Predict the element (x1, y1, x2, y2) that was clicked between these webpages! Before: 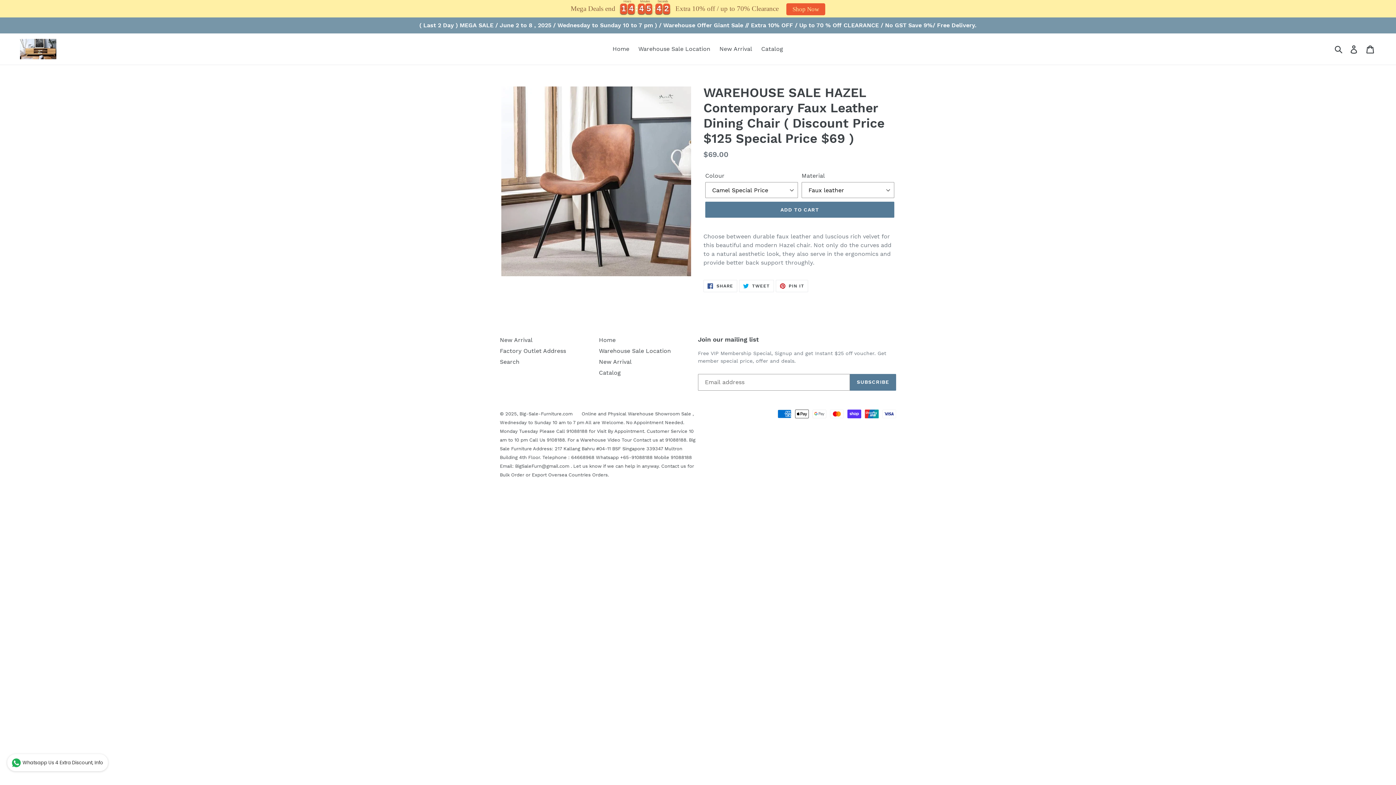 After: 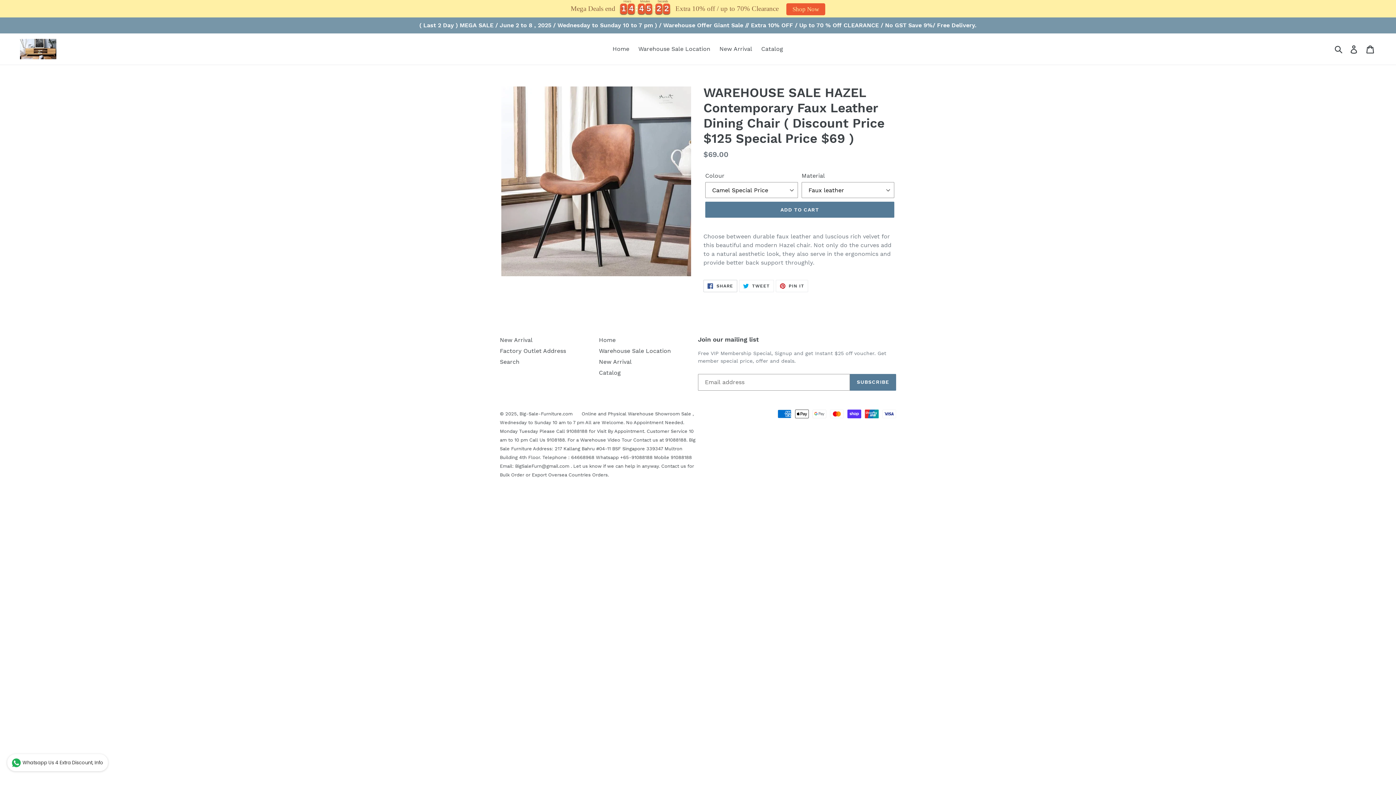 Action: label:  SHARE
SHARE ON FACEBOOK bbox: (703, 280, 737, 292)